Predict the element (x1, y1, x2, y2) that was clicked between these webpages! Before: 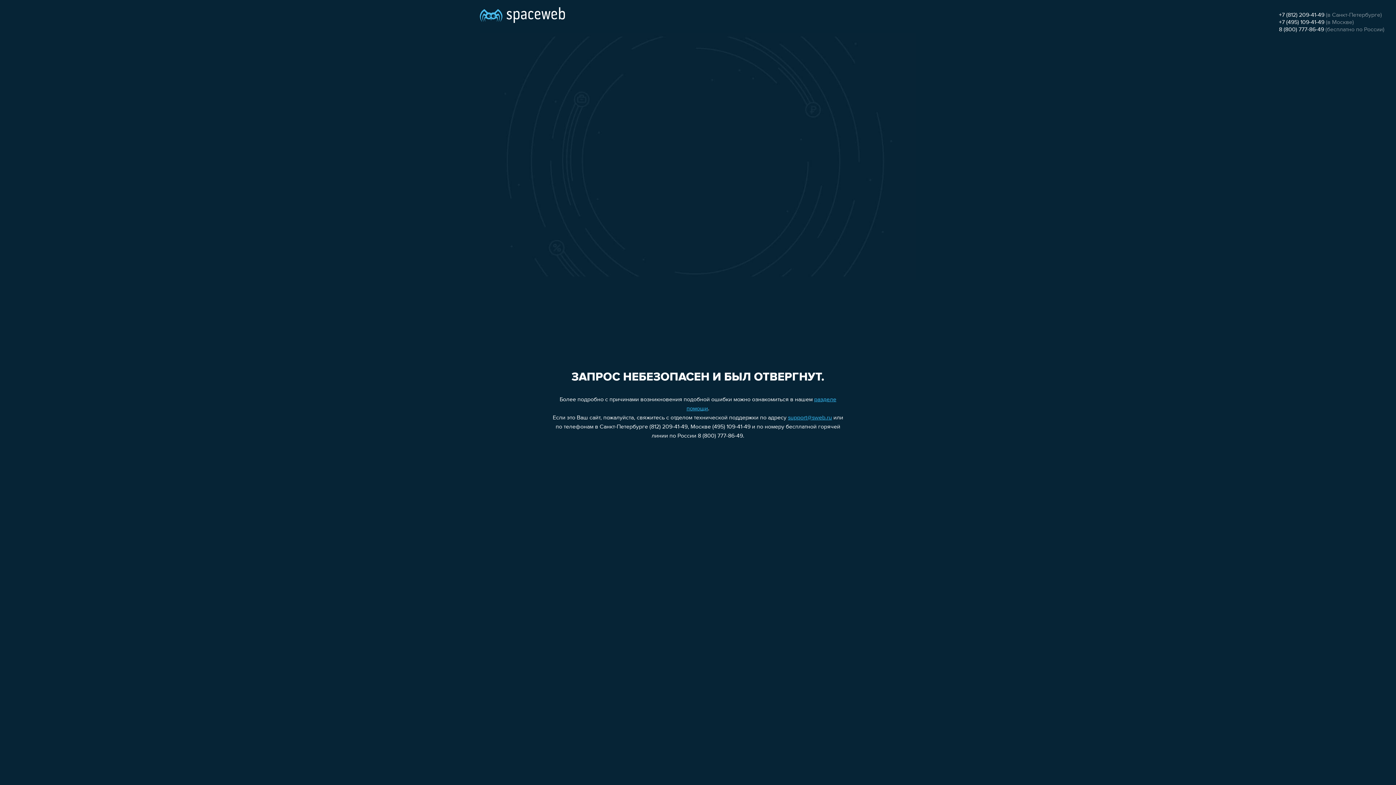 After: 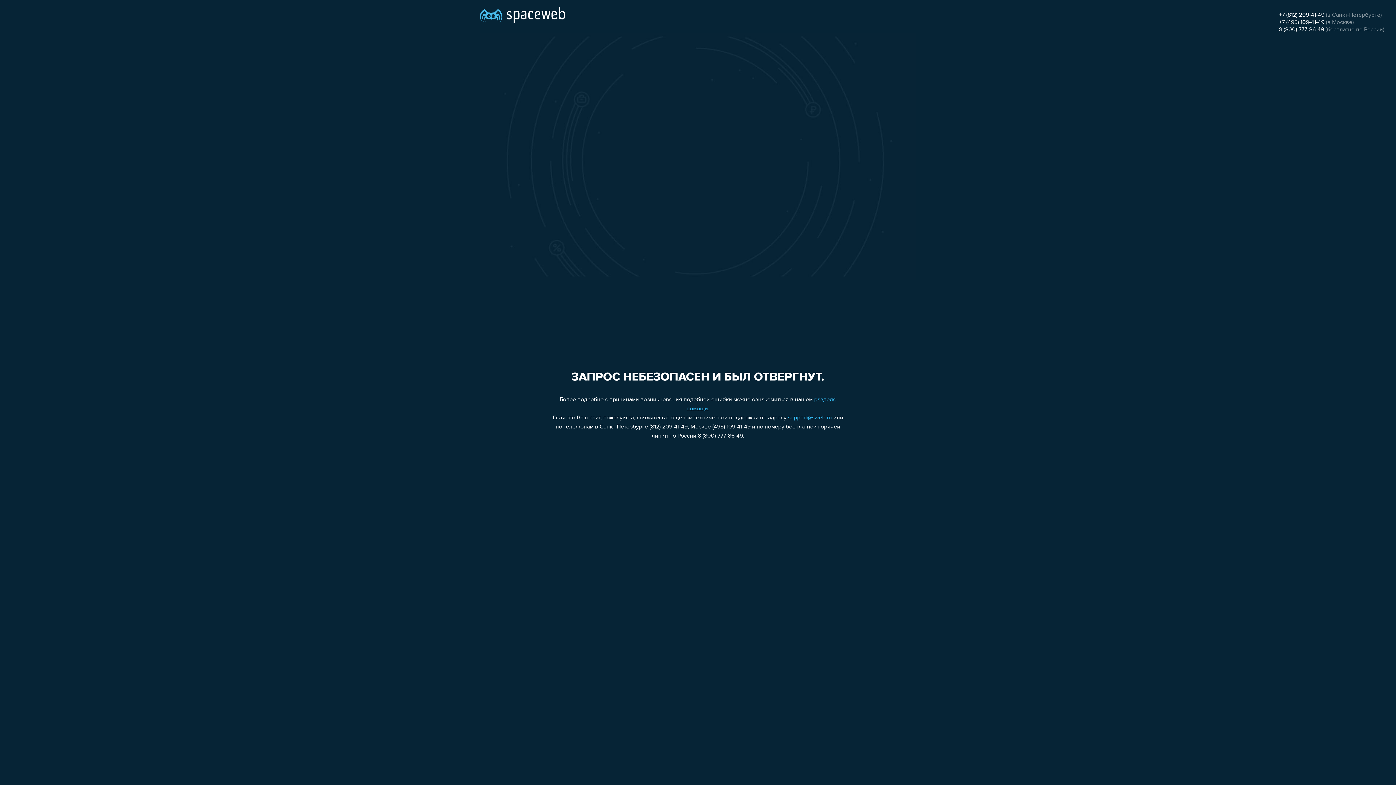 Action: label: +7 (495) 109-41-49 bbox: (1279, 19, 1324, 25)